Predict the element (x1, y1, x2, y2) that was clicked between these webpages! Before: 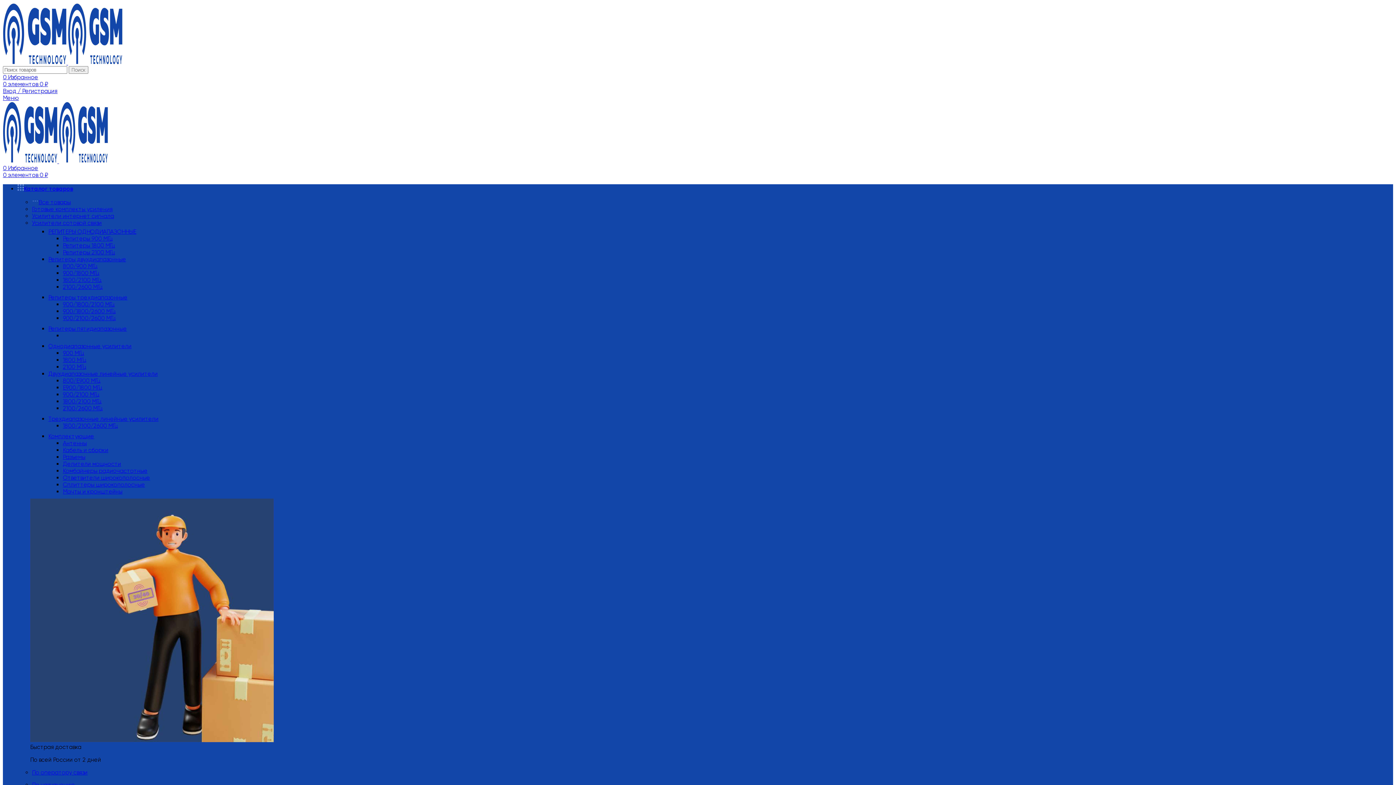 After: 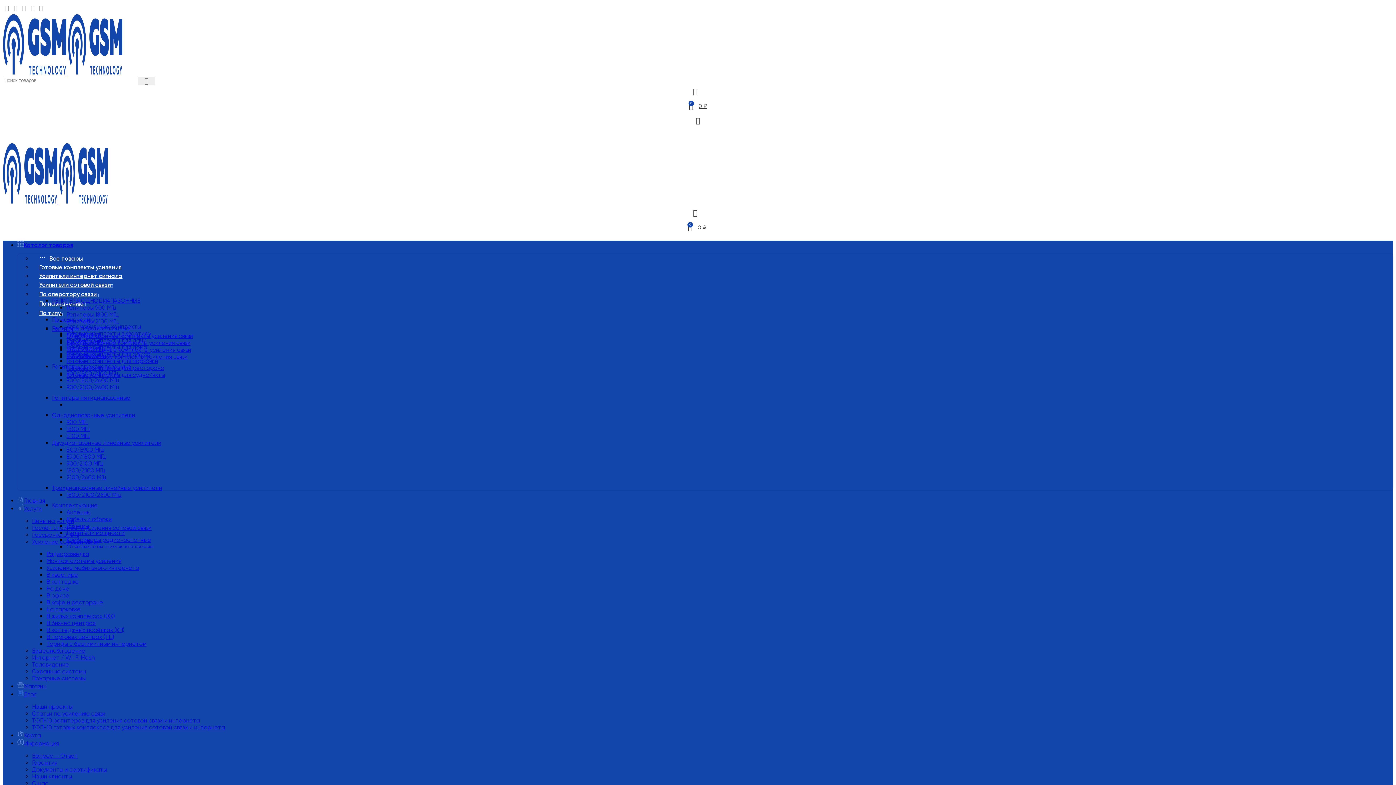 Action: bbox: (32, 198, 70, 205) label: Все товары